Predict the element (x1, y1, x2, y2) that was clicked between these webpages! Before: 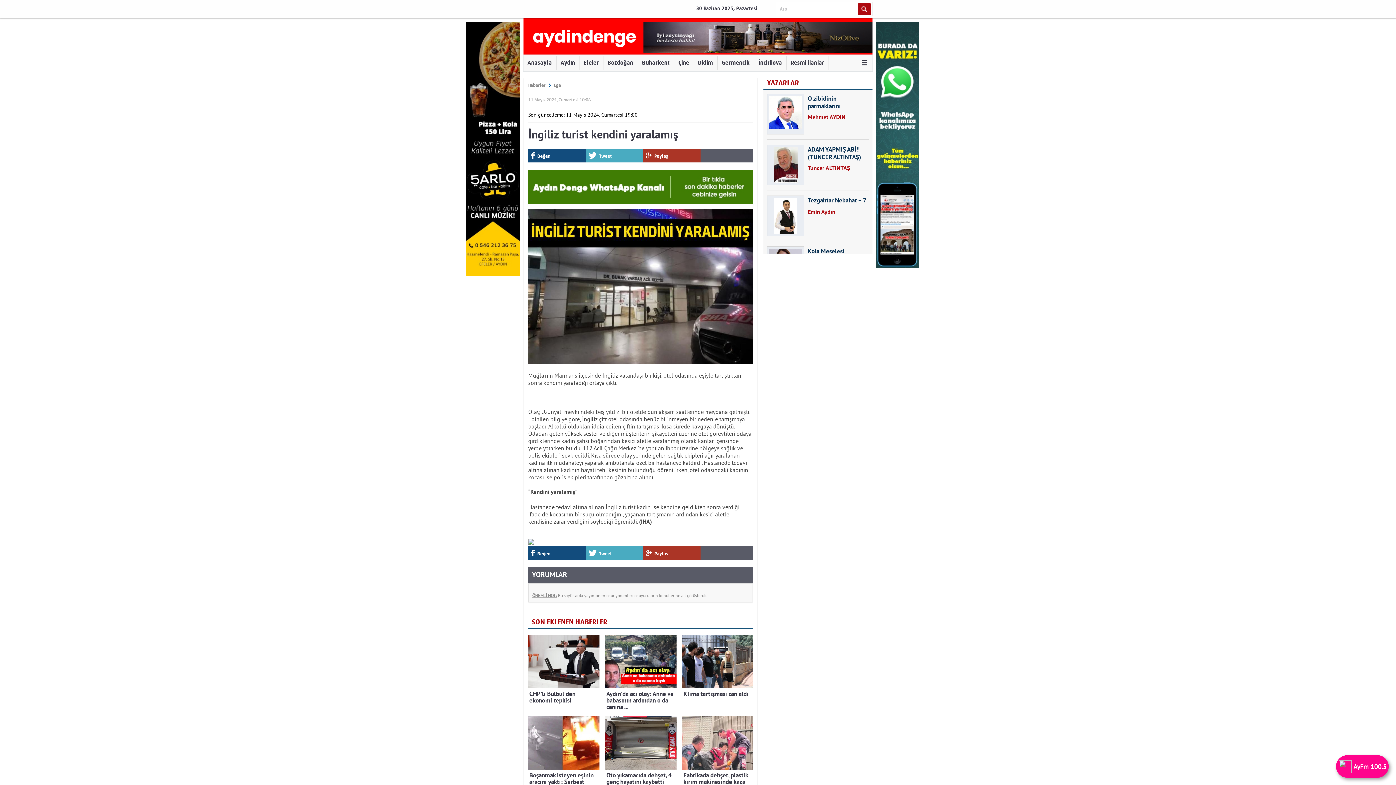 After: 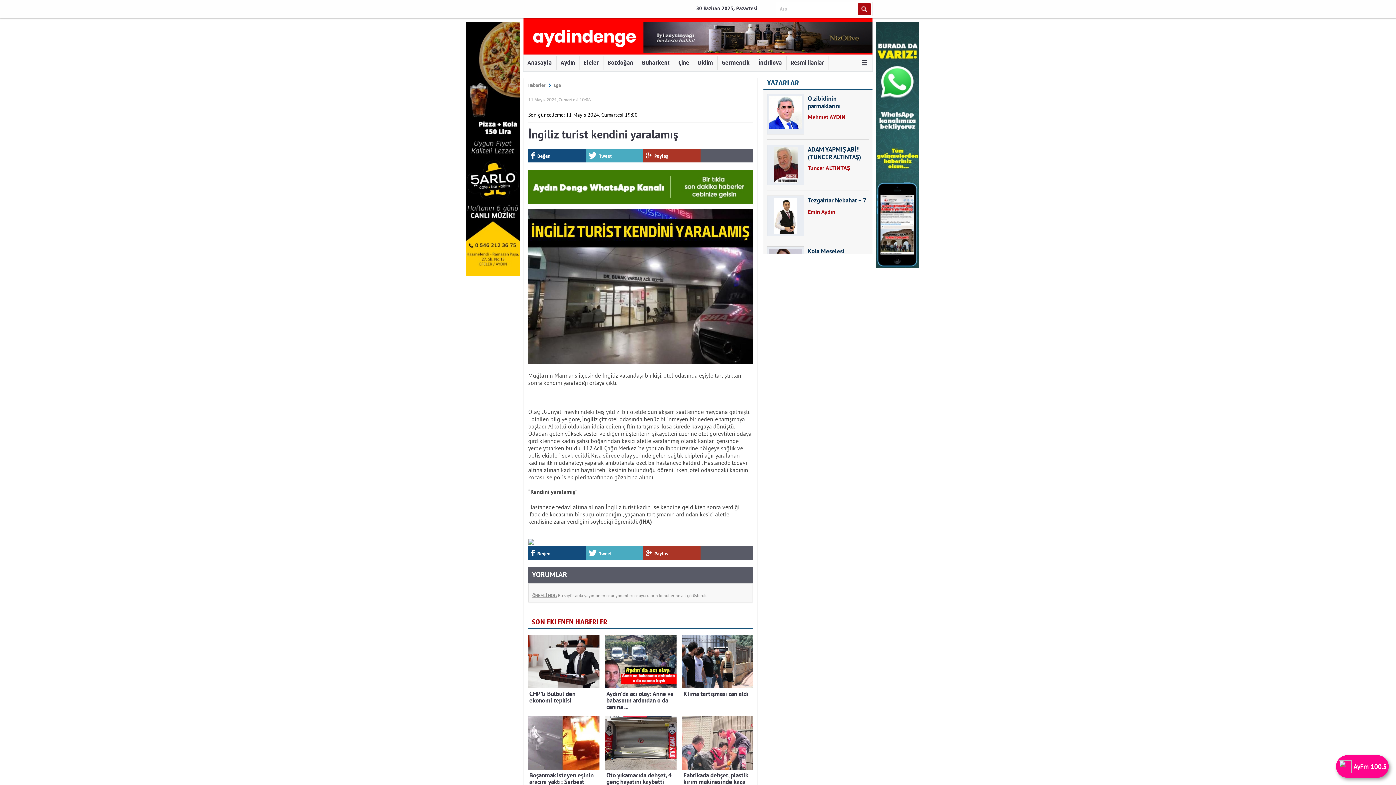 Action: bbox: (767, 78, 799, 87) label: YAZARLAR